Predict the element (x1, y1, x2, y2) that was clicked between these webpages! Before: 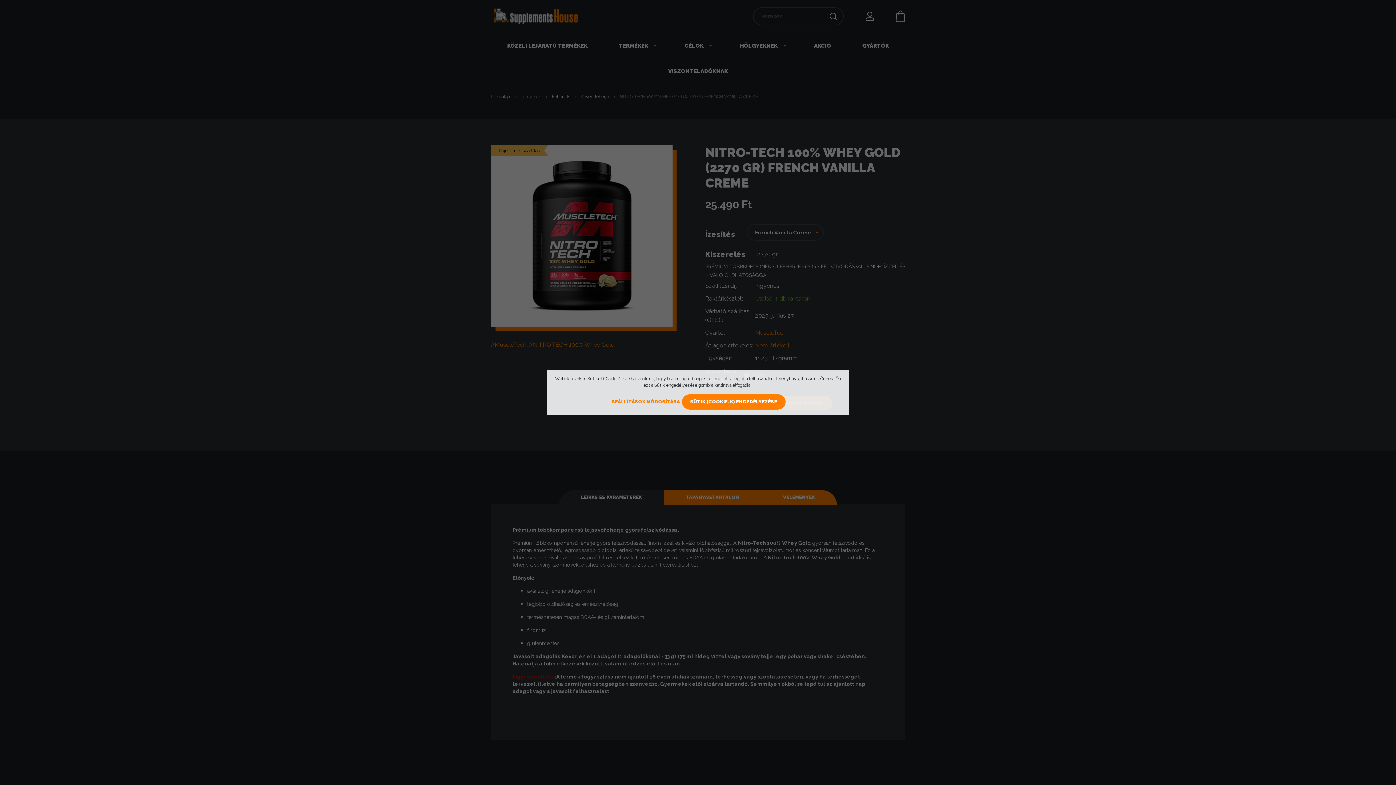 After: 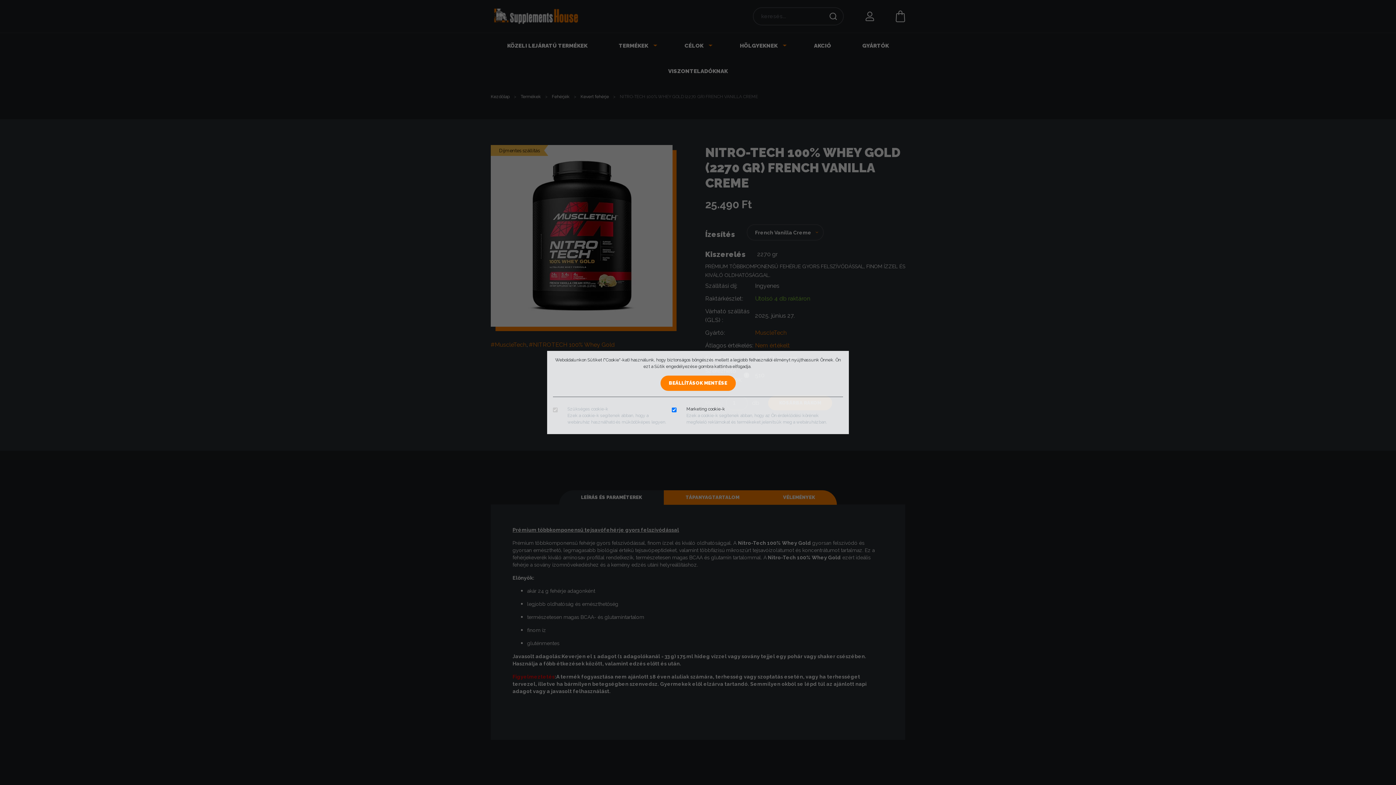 Action: label: BEÁLLÍTÁSOK MÓDOSÍTÁSA bbox: (610, 394, 680, 409)